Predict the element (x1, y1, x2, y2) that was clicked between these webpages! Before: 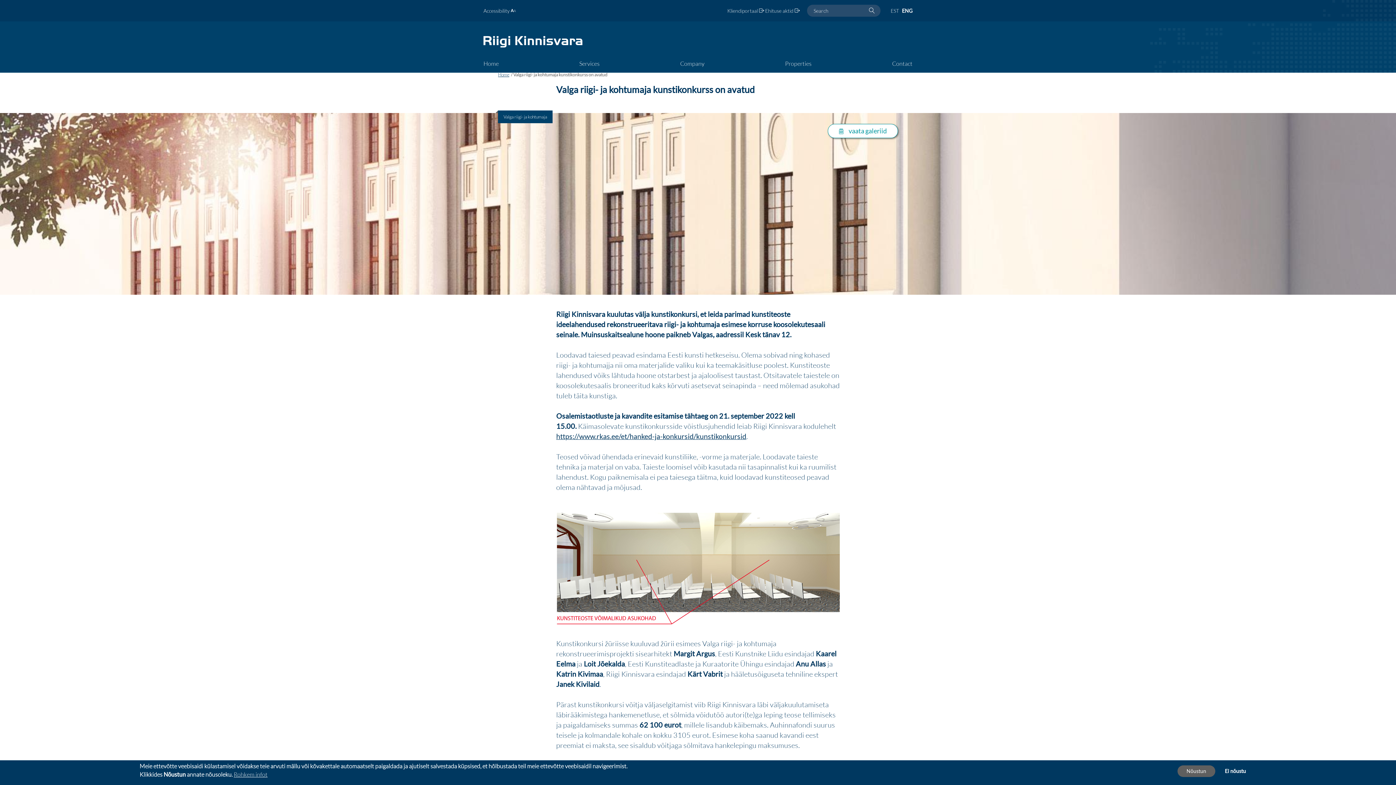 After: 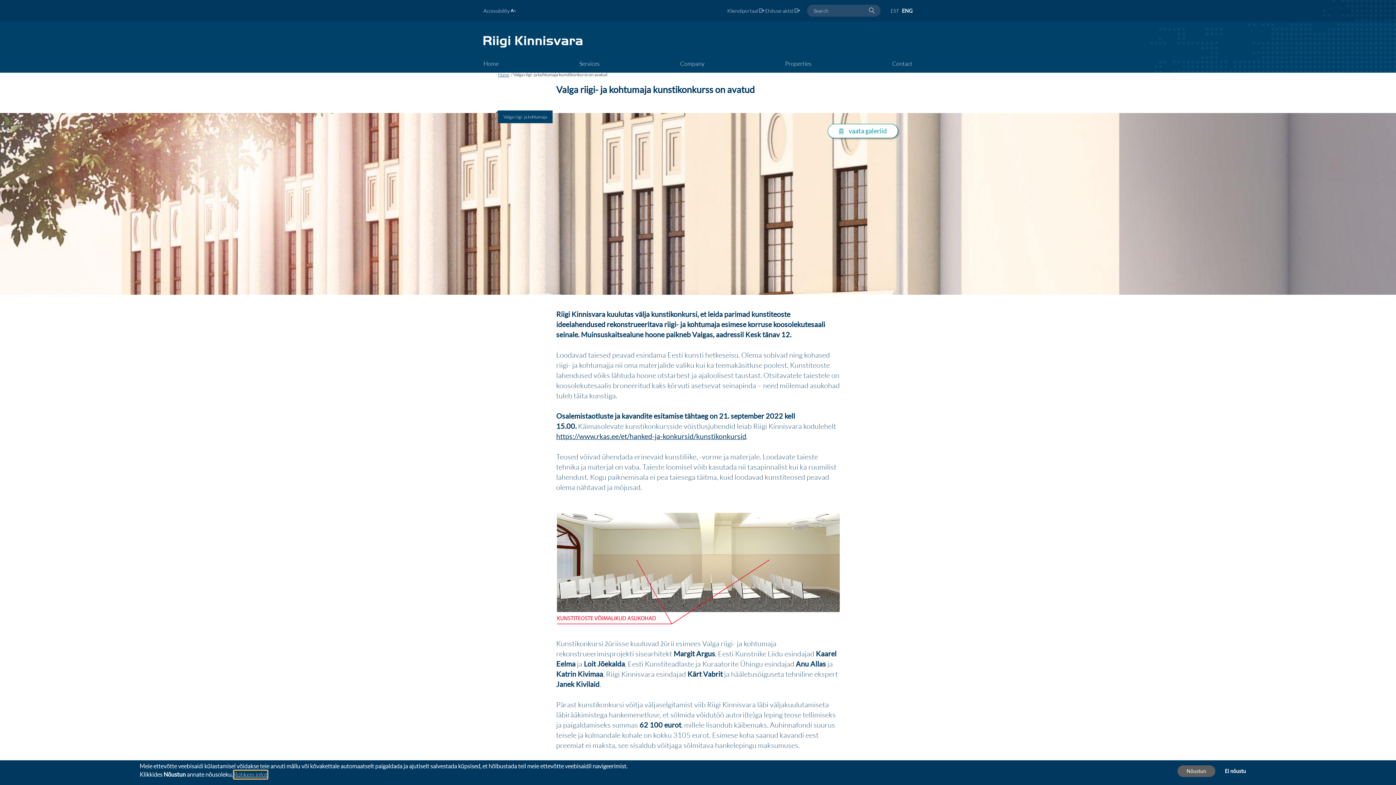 Action: label: Rohkem infot bbox: (233, 770, 267, 779)